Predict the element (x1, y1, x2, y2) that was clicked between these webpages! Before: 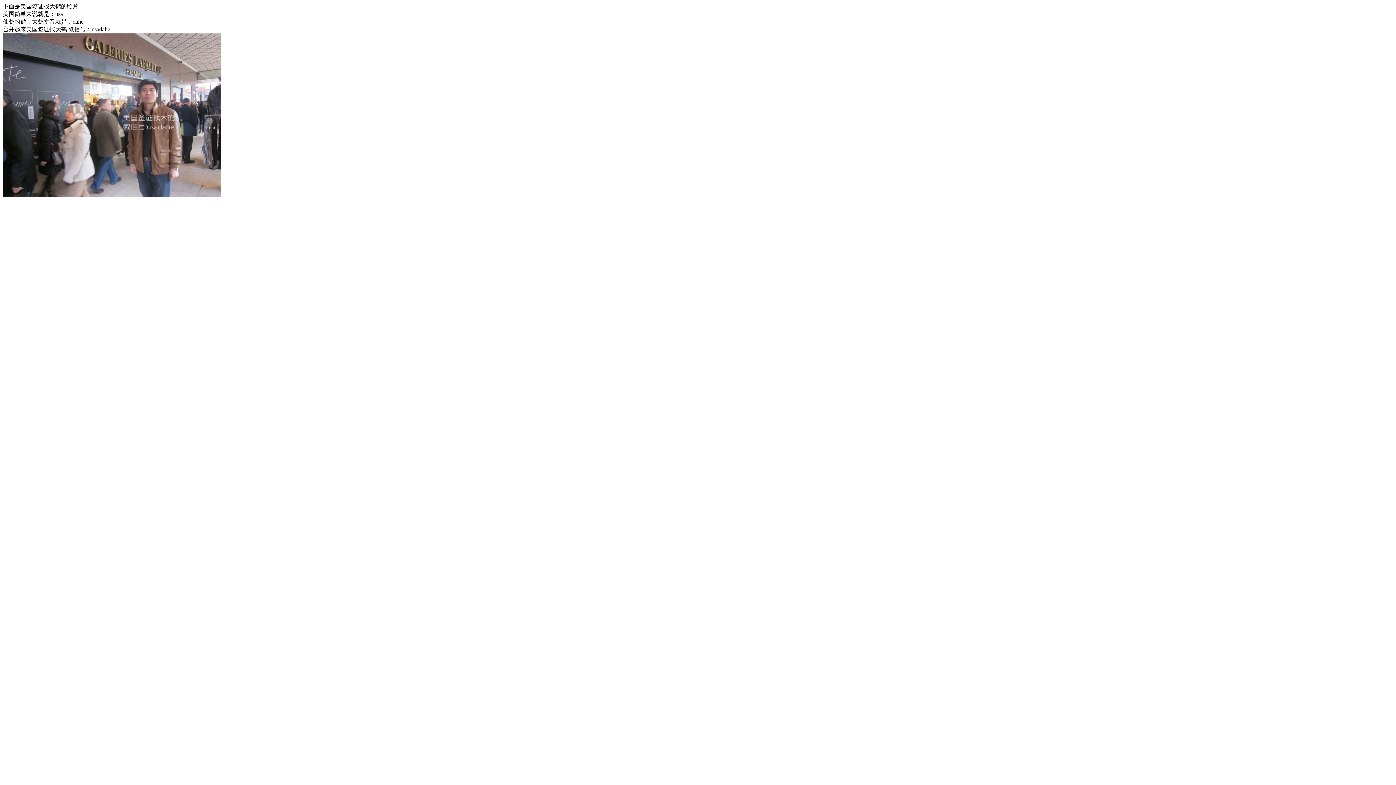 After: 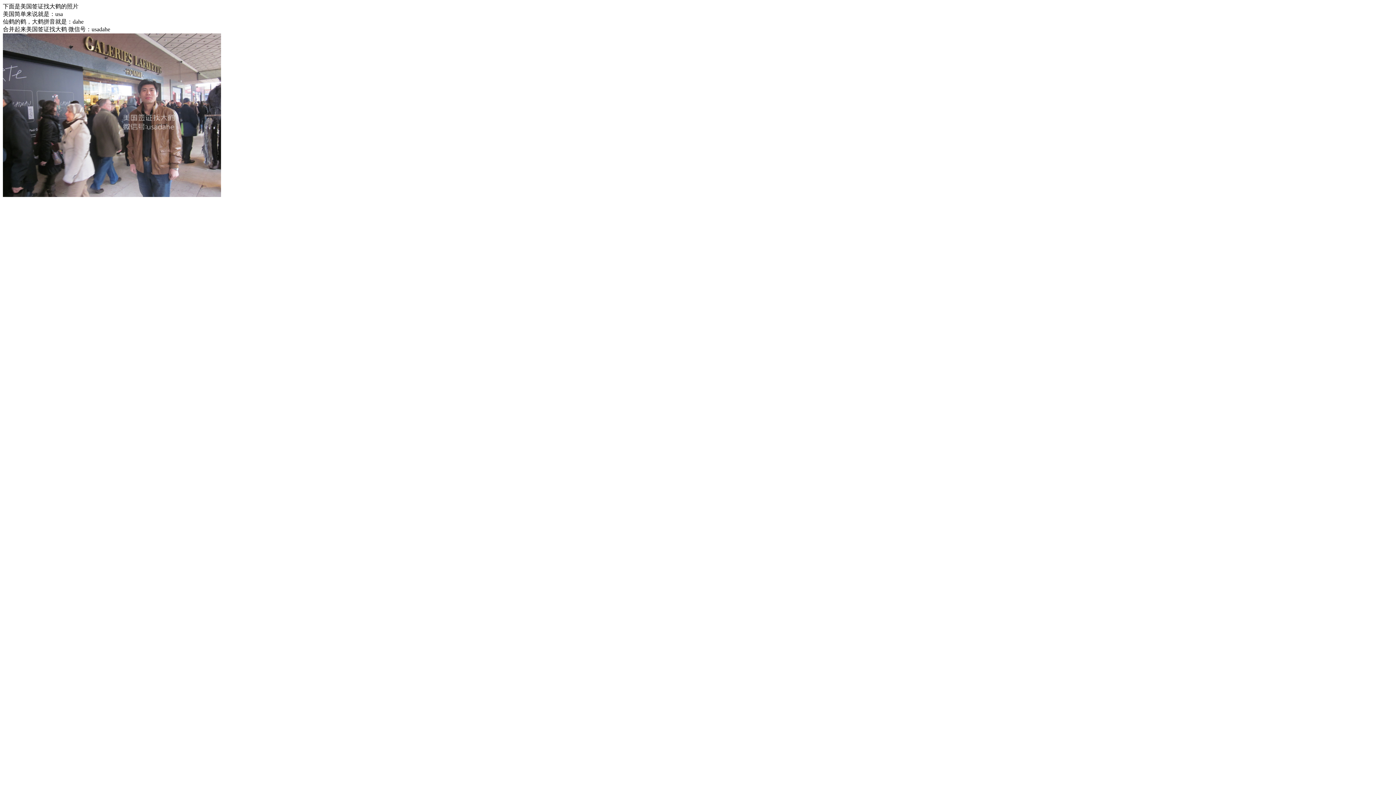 Action: bbox: (2, 192, 221, 198)